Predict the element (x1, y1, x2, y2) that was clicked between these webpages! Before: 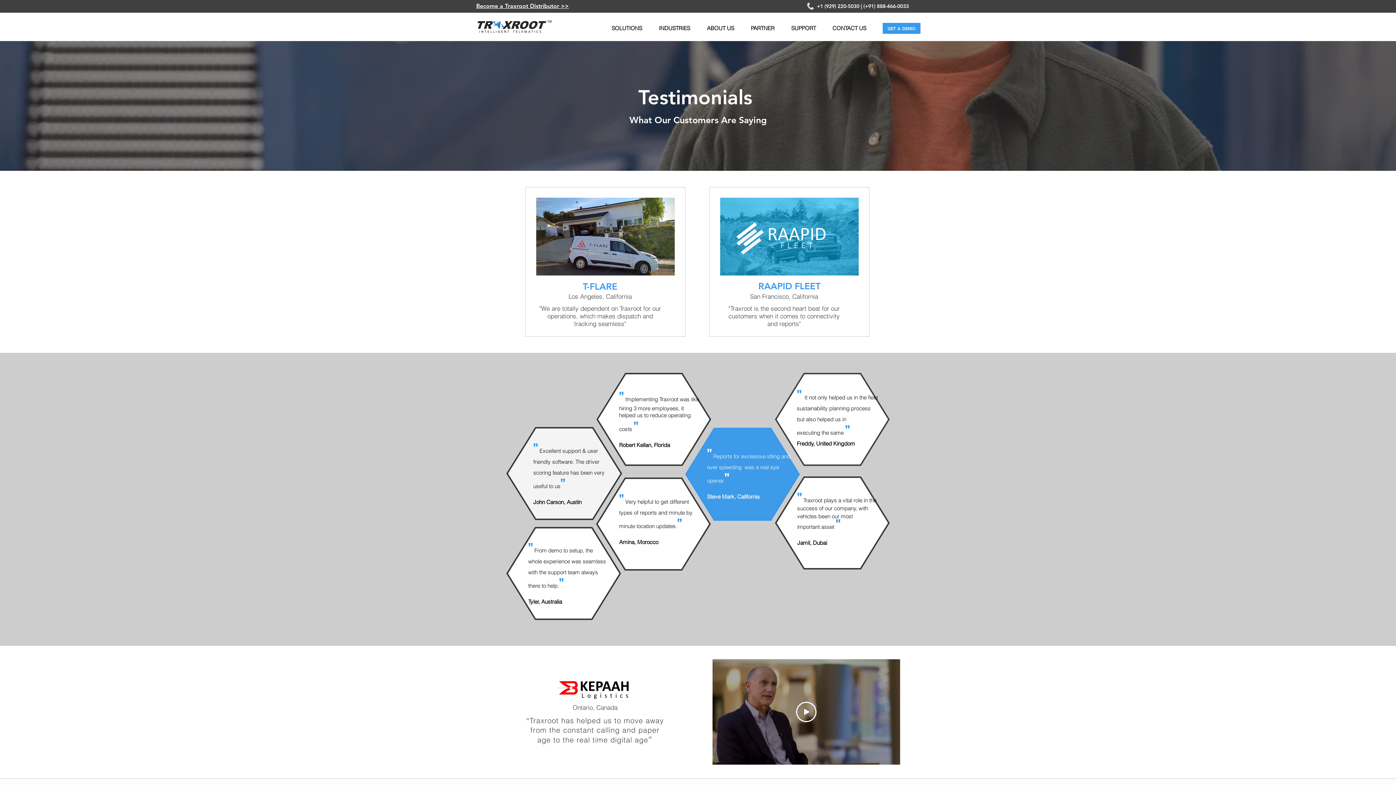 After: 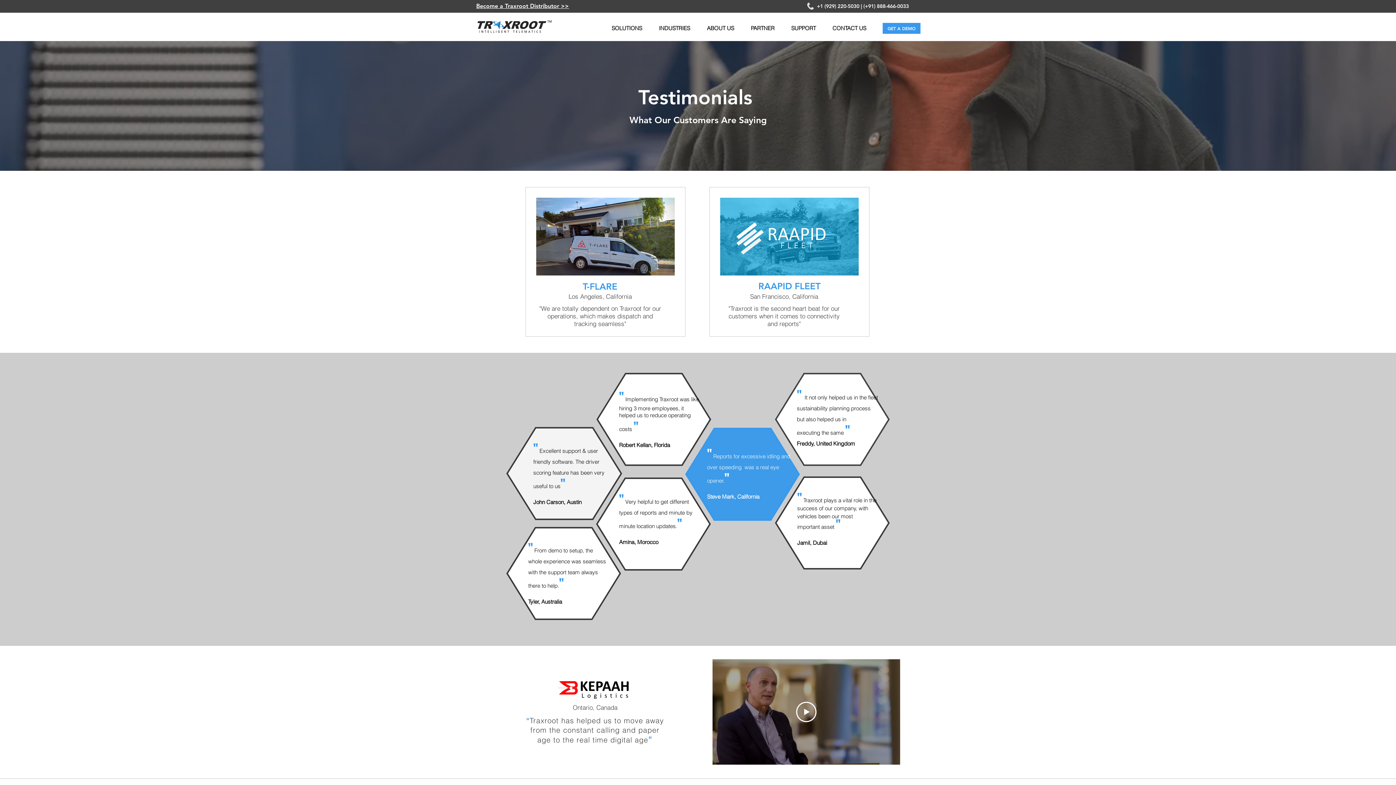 Action: label: RAAPID FLEET bbox: (758, 280, 820, 291)